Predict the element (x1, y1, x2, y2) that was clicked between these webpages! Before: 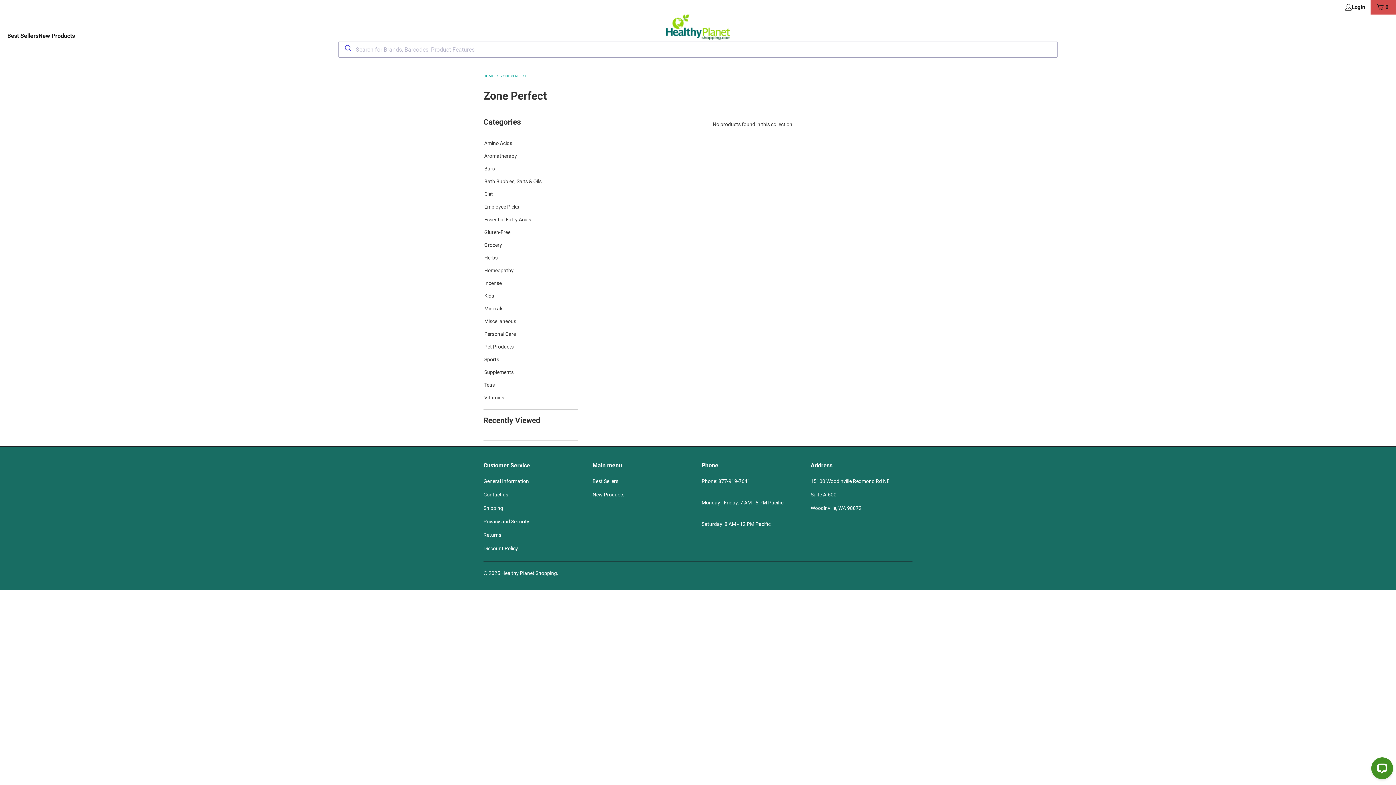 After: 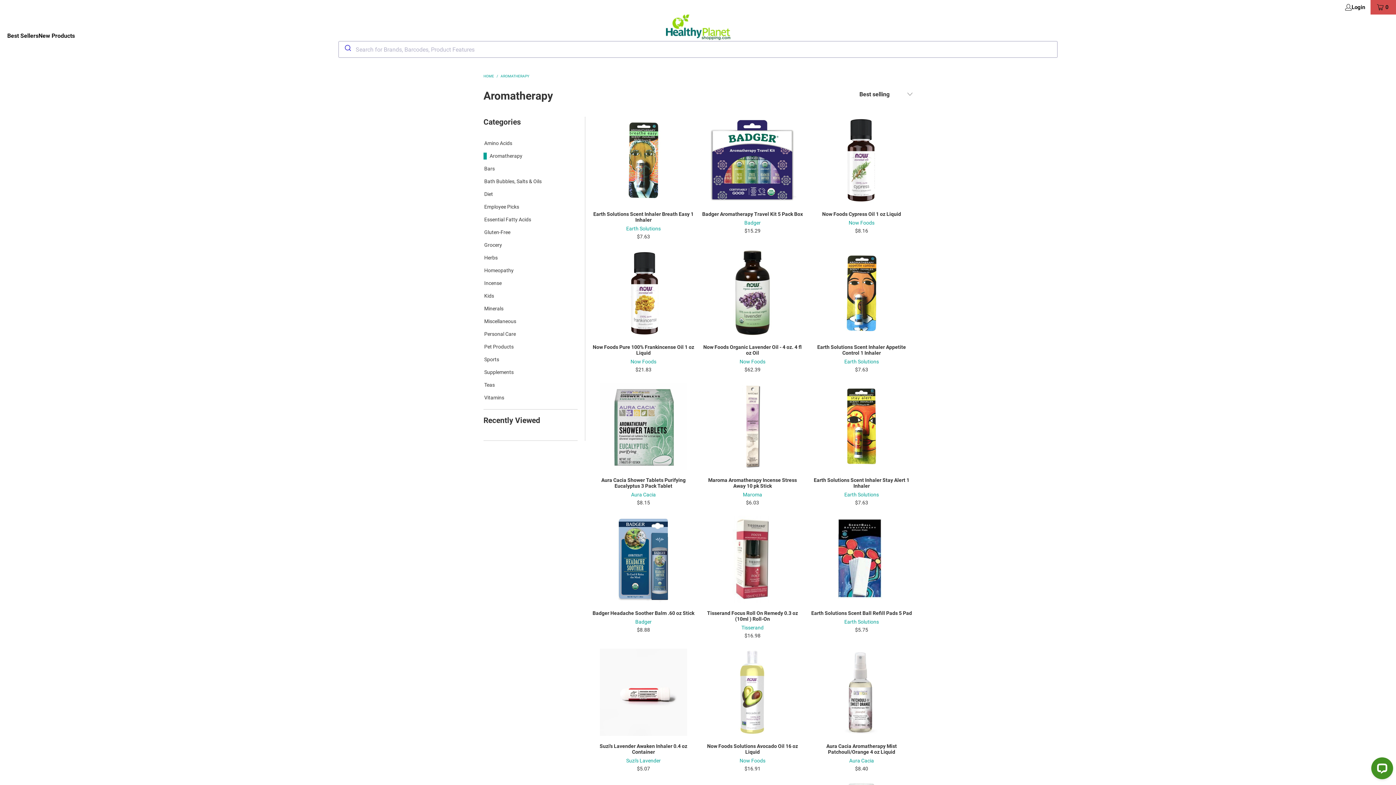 Action: bbox: (483, 152, 517, 159) label: Aromatherapy